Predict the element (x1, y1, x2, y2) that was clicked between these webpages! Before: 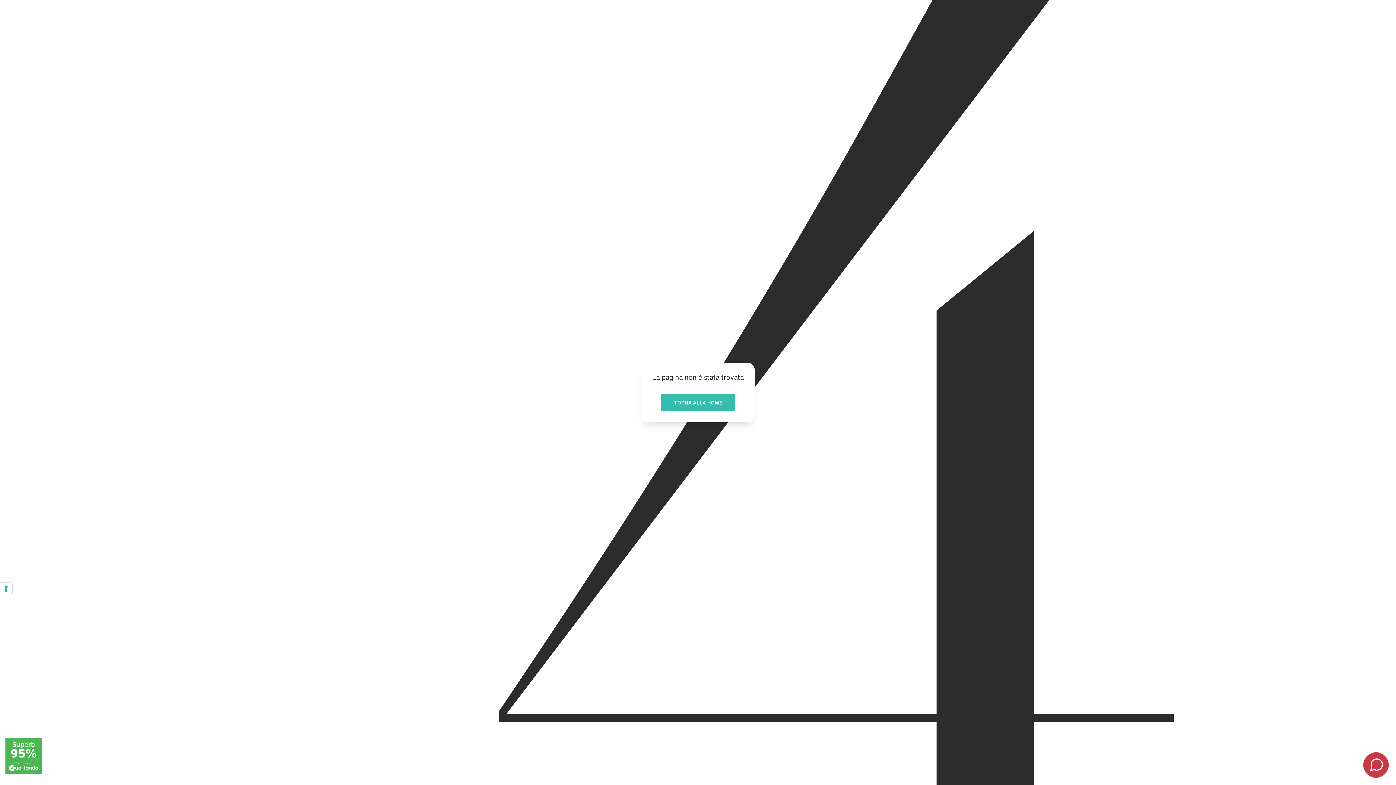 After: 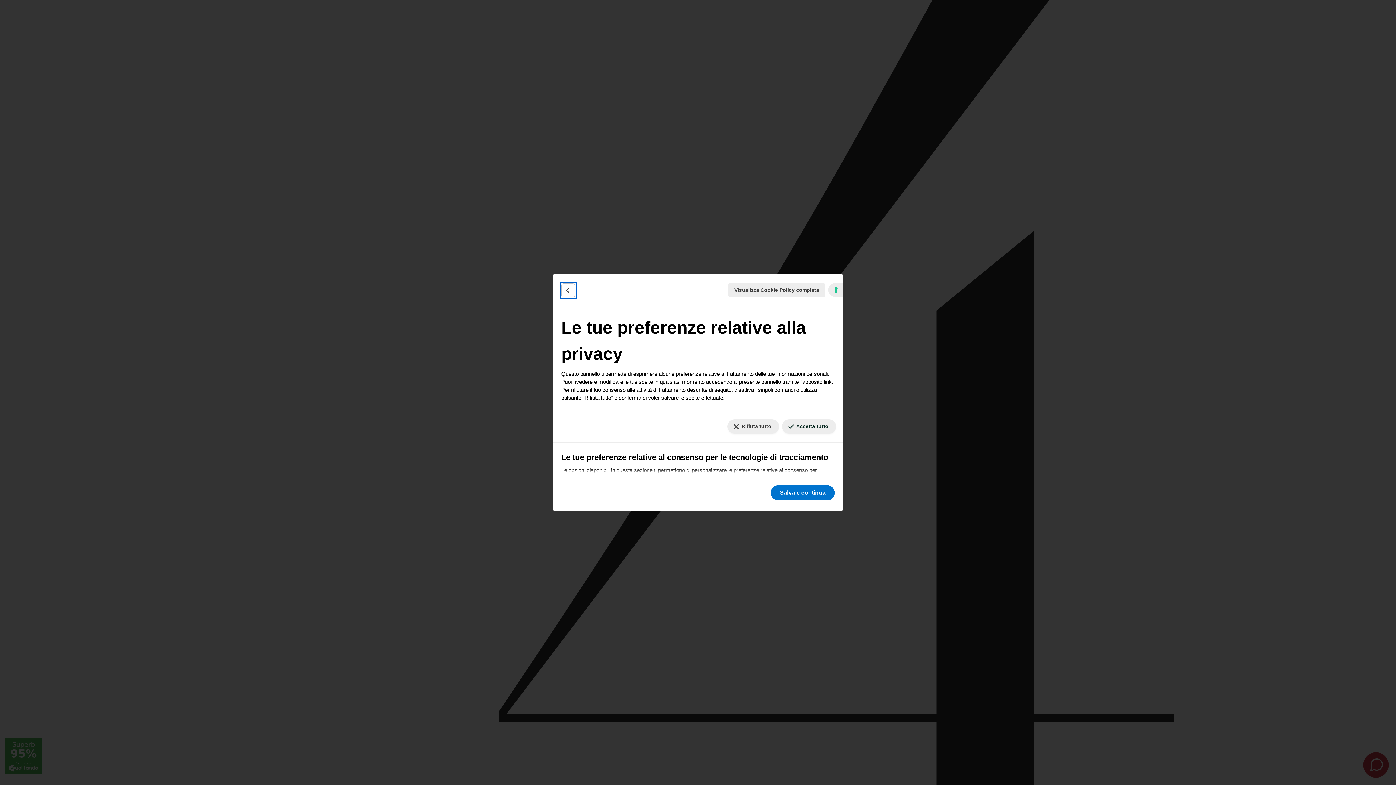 Action: label: Le tue preferenze relative al consenso per le tecnologie di tracciamento bbox: (0, 582, 12, 595)